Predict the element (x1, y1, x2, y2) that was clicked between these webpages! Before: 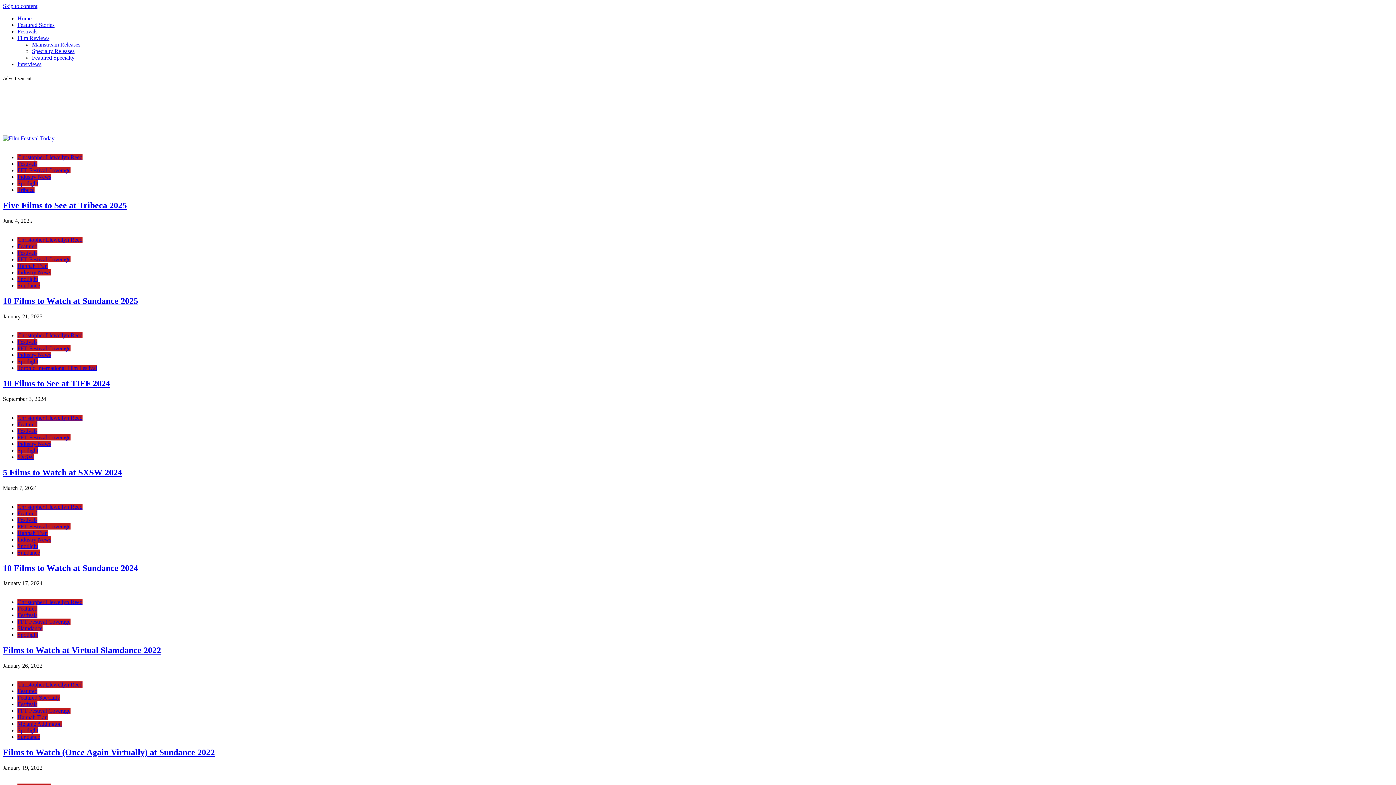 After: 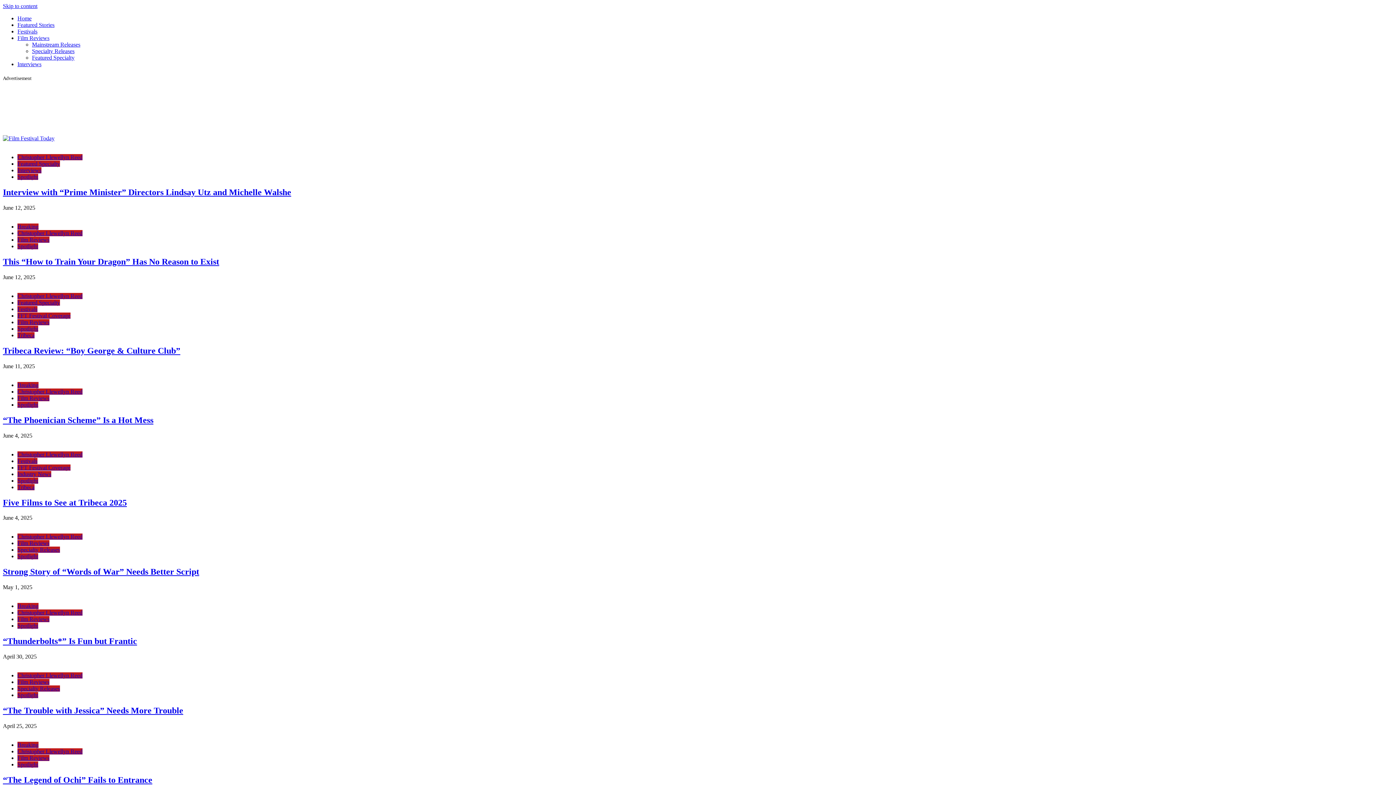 Action: label: Christopher Llewellyn Reed bbox: (17, 154, 82, 160)